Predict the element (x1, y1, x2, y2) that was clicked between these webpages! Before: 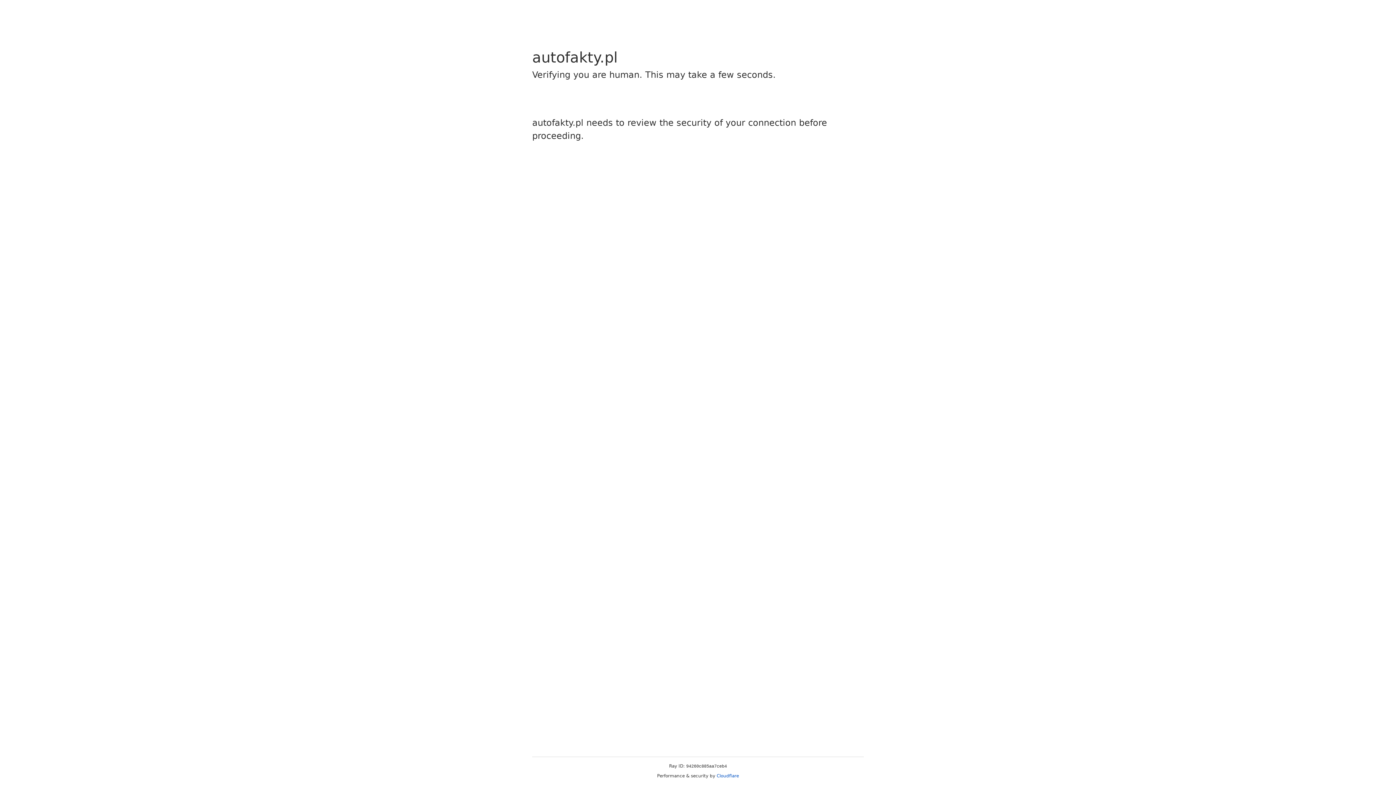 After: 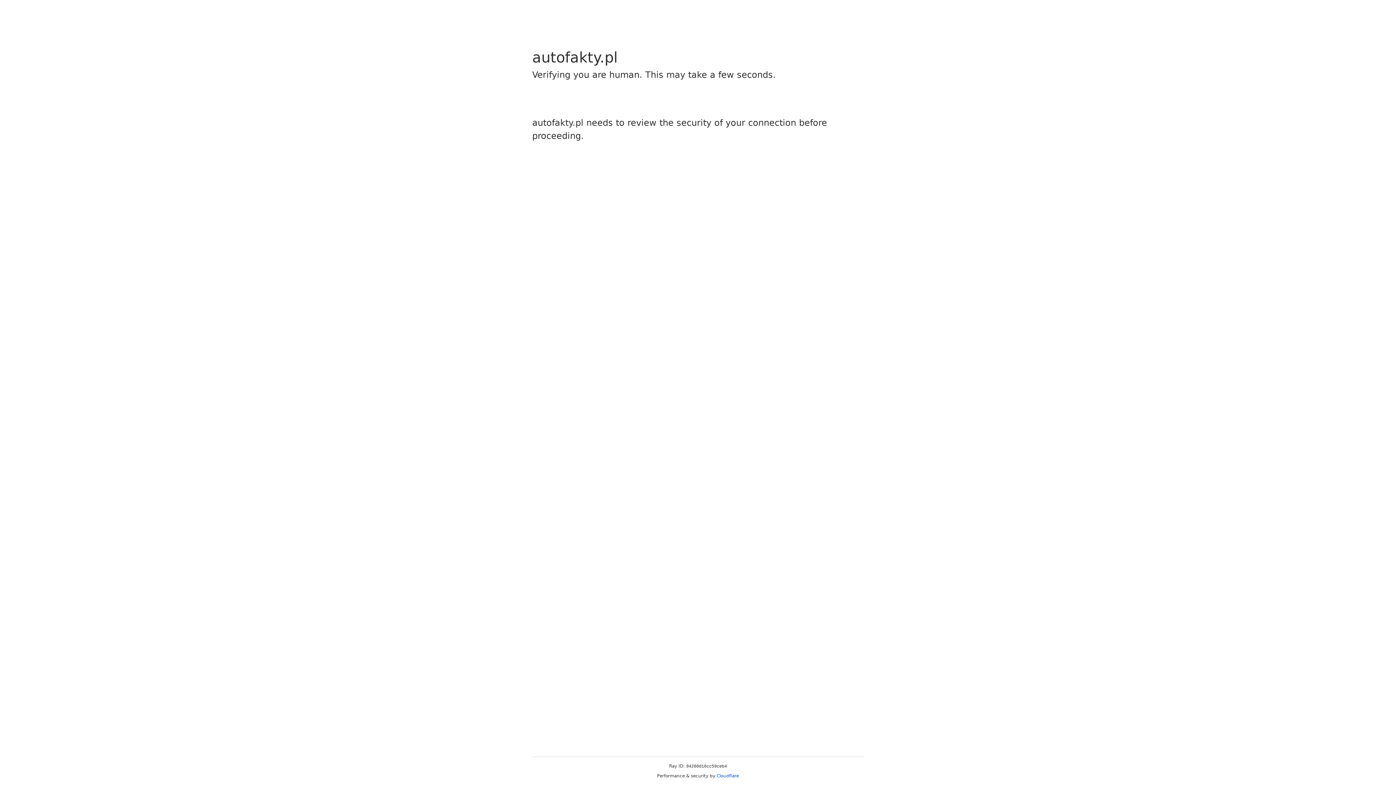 Action: label: Cloudflare bbox: (716, 773, 739, 778)